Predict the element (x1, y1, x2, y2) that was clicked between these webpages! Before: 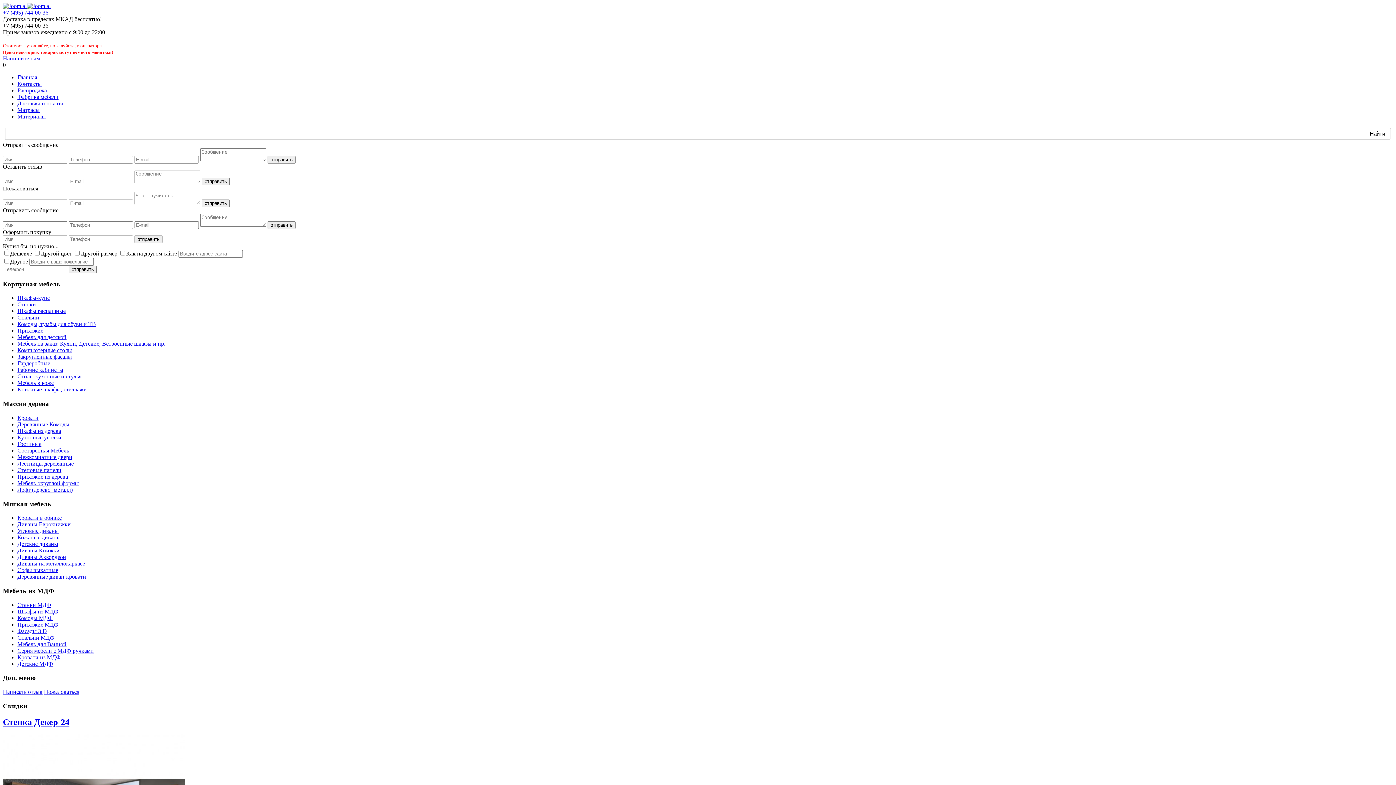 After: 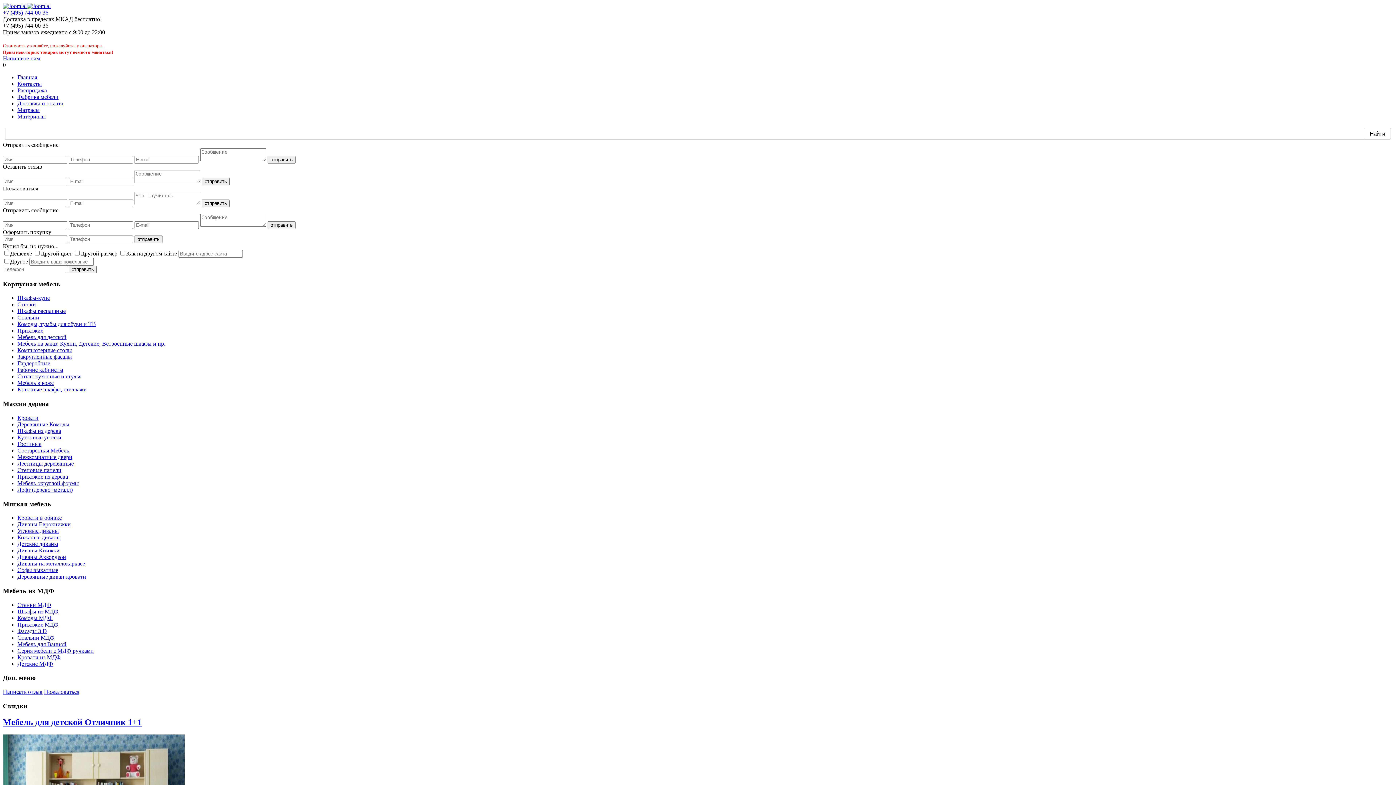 Action: bbox: (17, 414, 38, 421) label: Кровати